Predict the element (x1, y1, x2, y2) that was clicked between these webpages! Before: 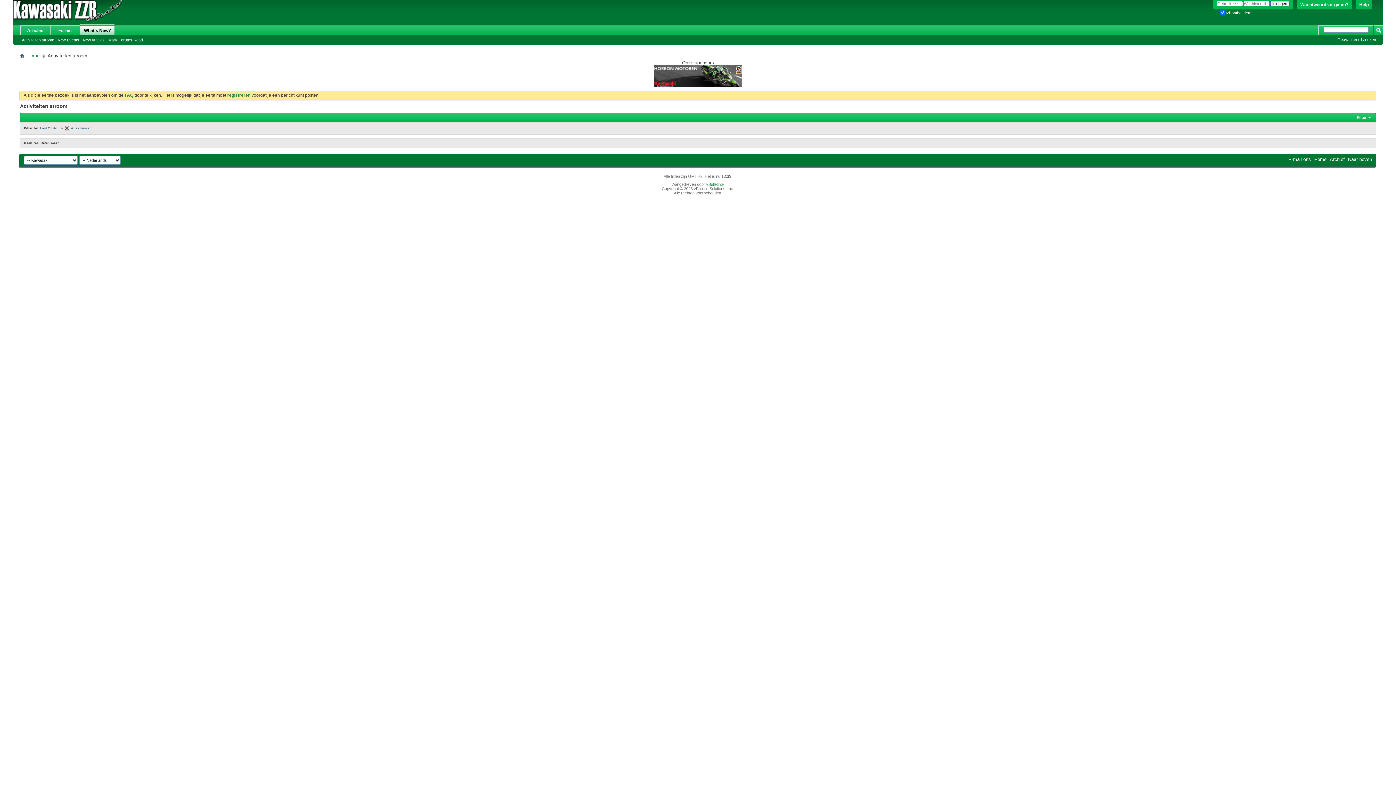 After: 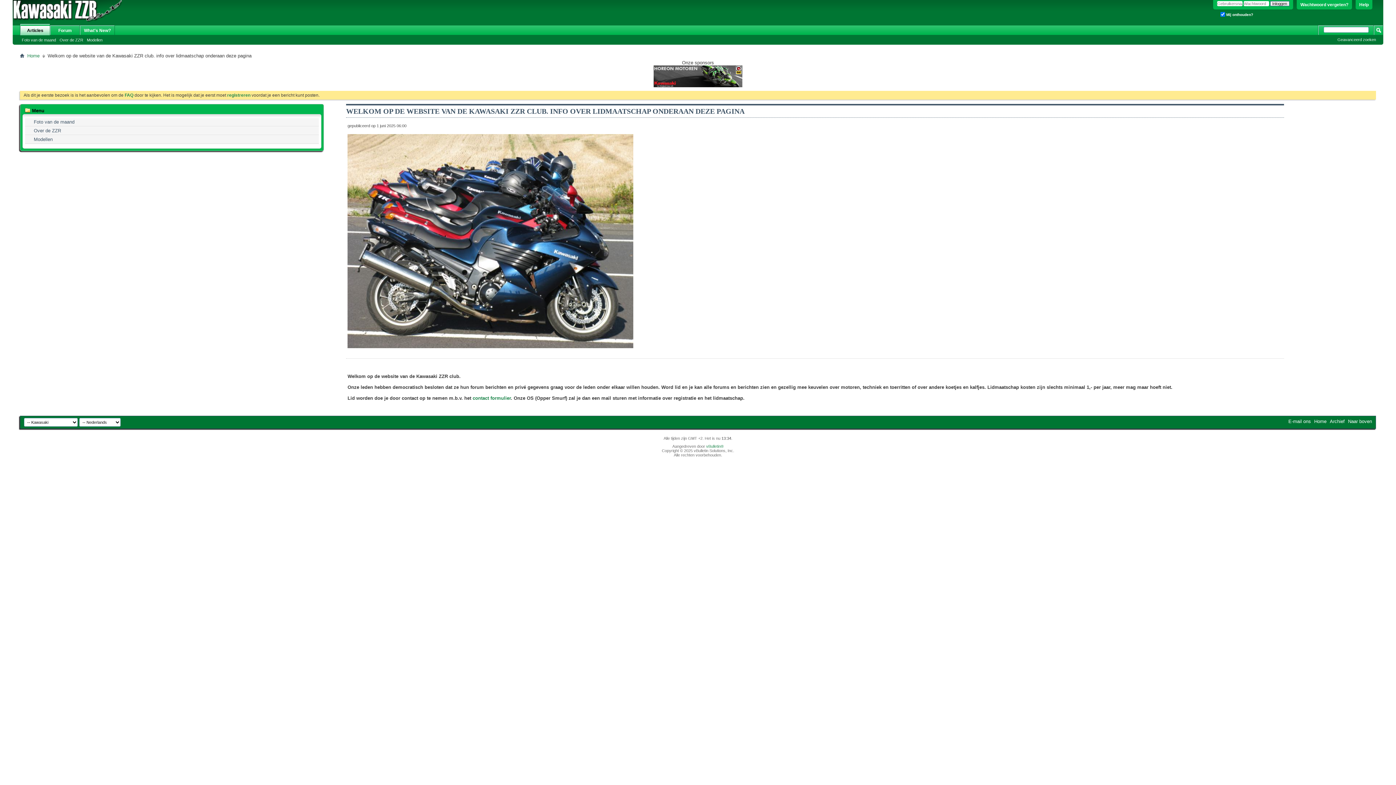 Action: bbox: (12, 0, 121, 21)